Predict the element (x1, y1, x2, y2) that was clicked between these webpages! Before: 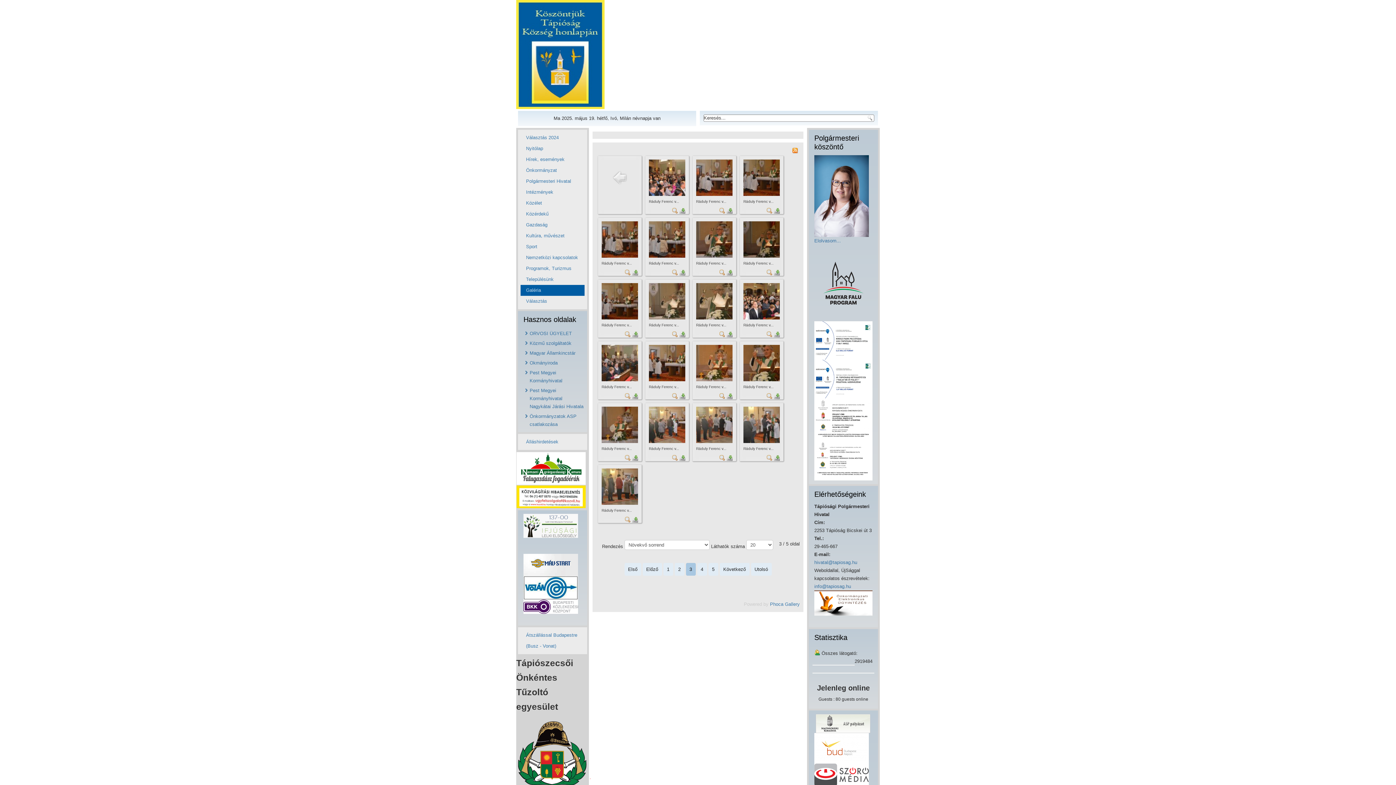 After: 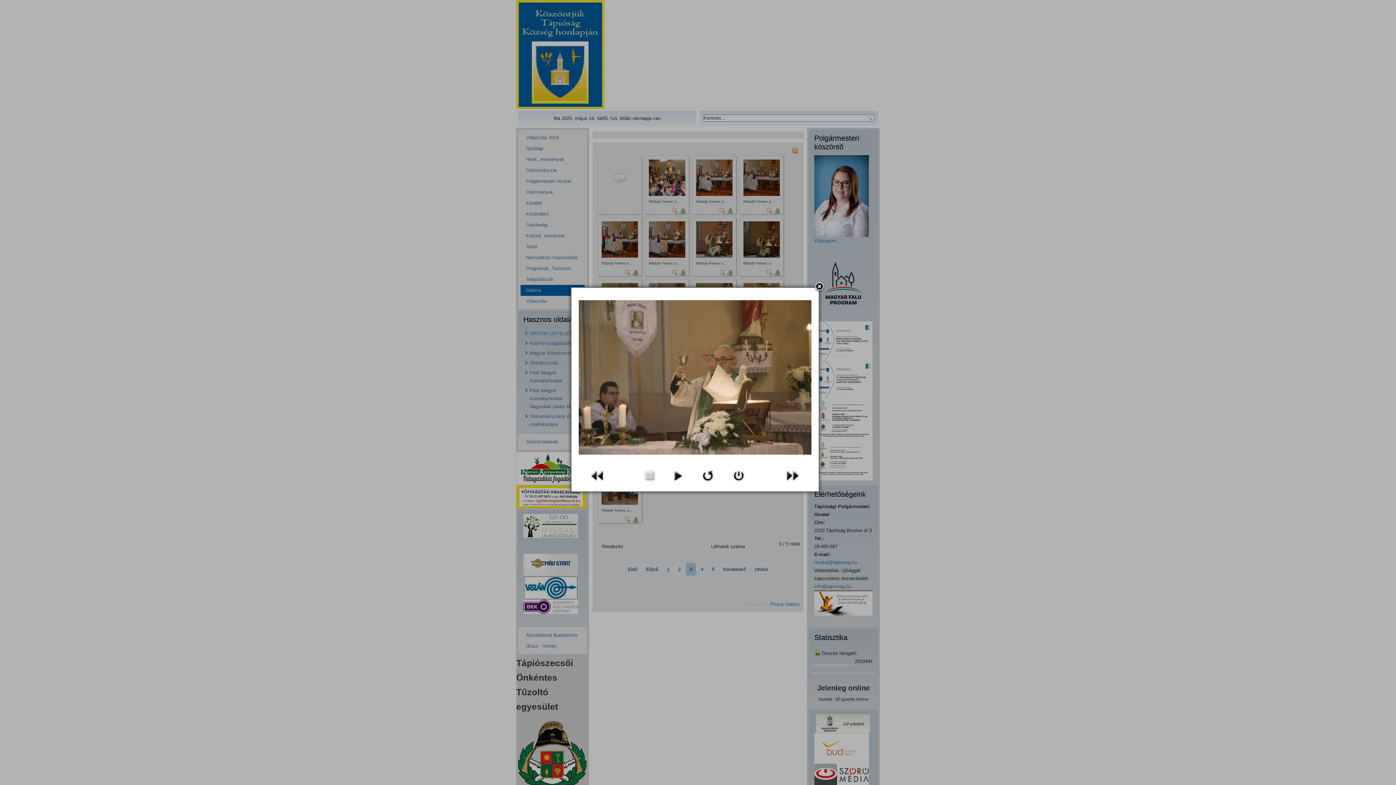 Action: bbox: (672, 331, 678, 336)